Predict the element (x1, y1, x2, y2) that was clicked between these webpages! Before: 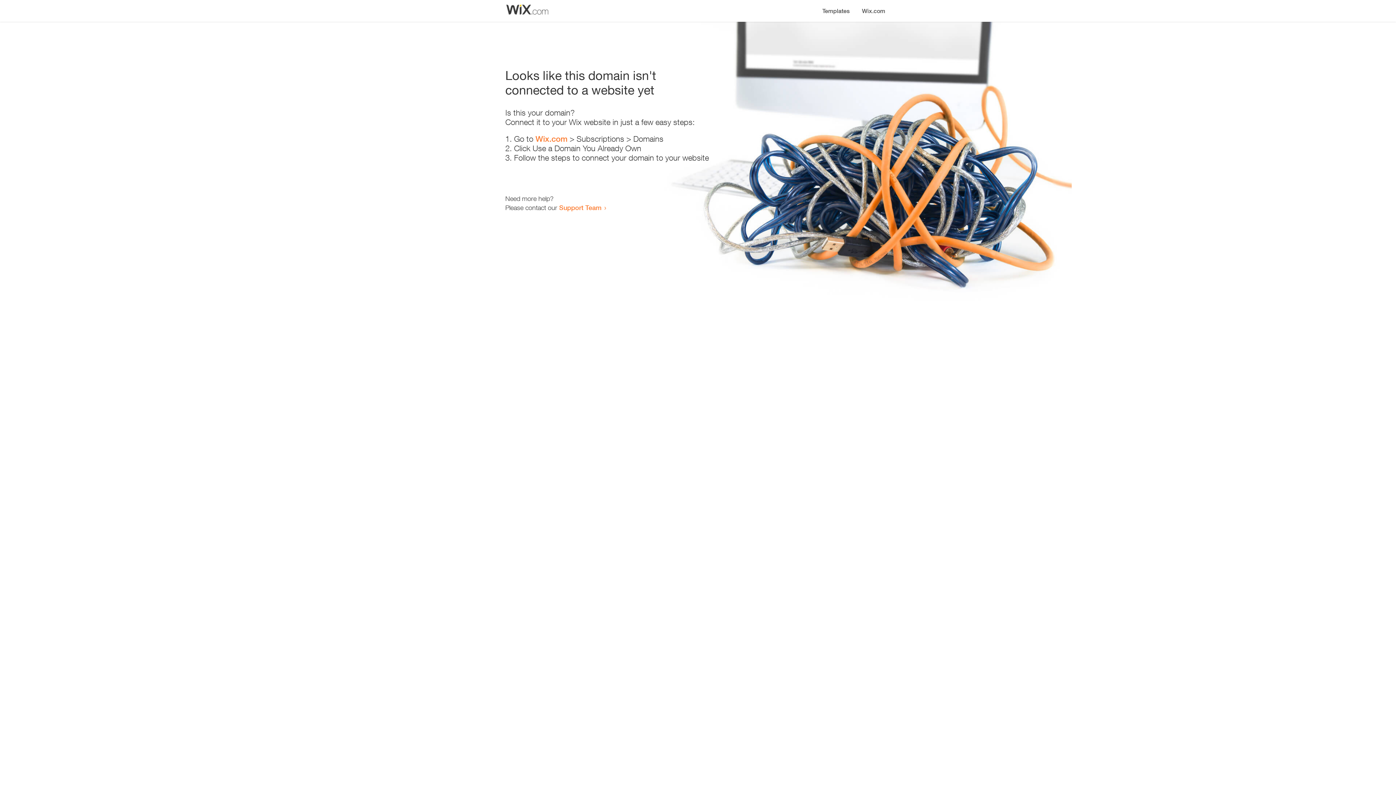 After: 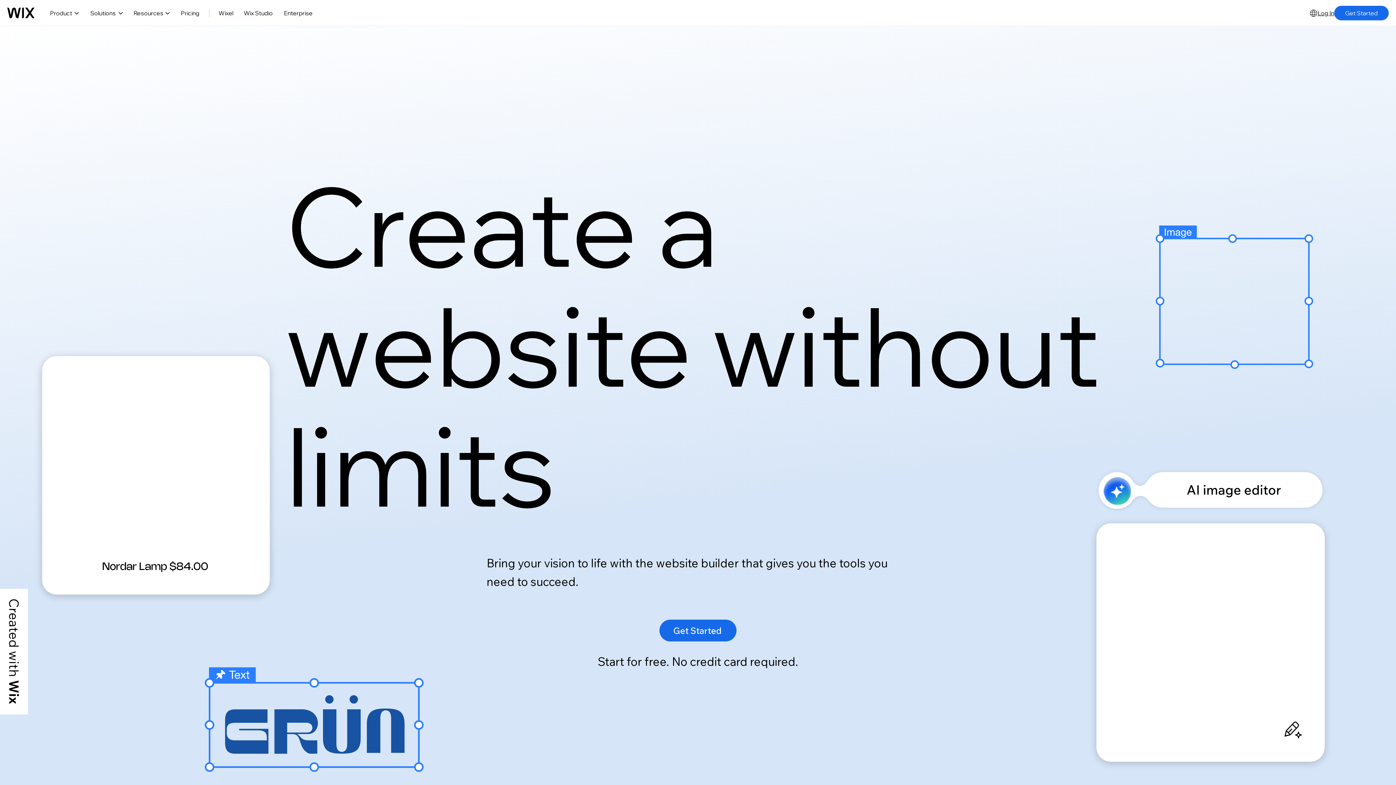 Action: label: Wix.com bbox: (856, 0, 890, 14)